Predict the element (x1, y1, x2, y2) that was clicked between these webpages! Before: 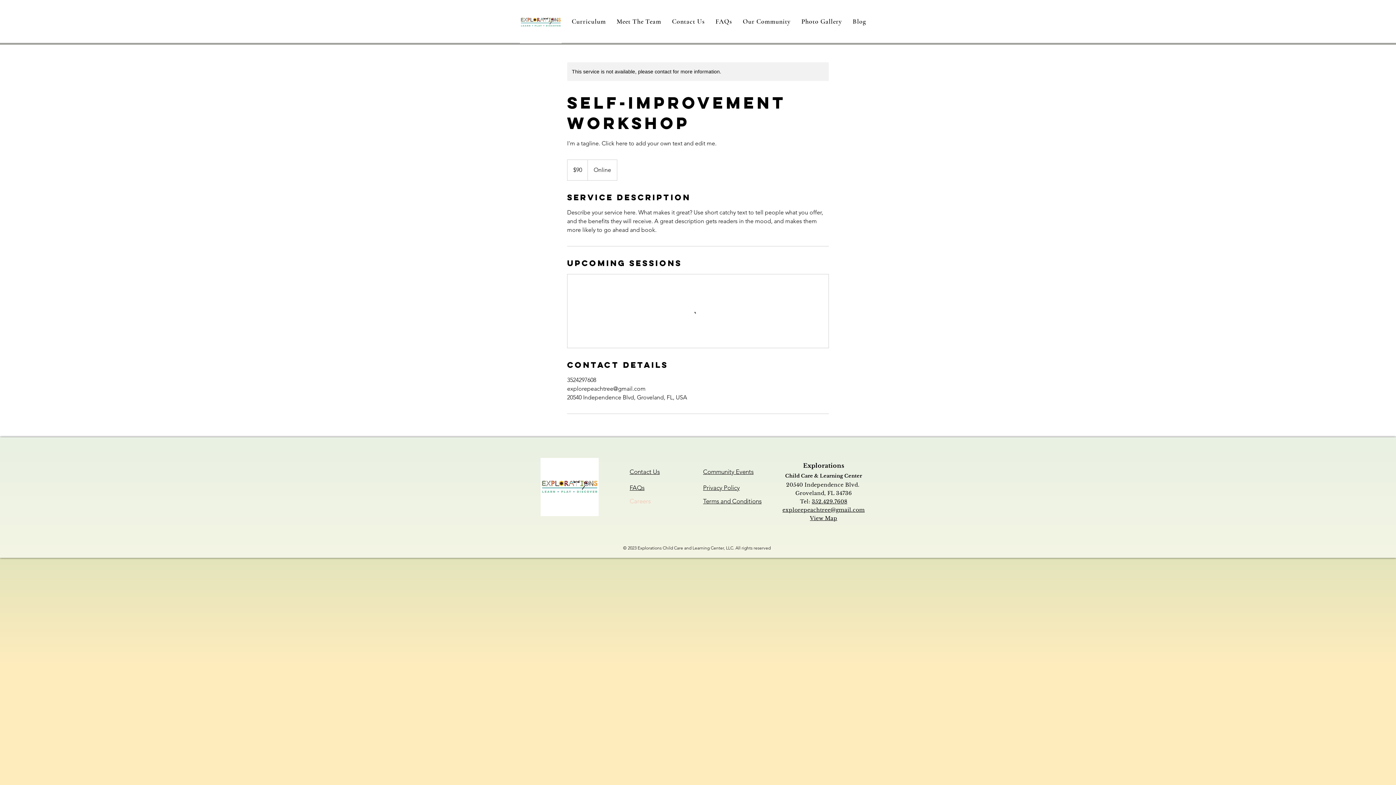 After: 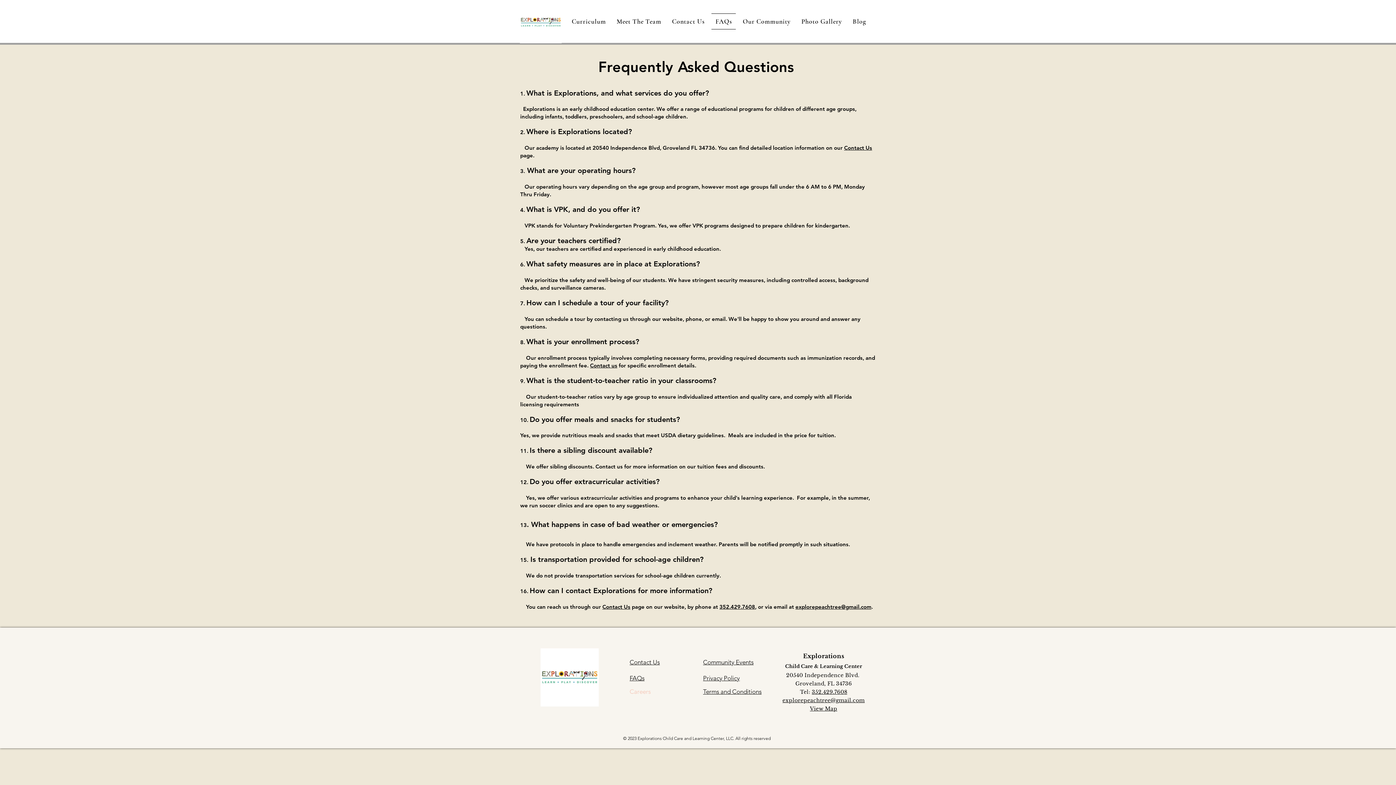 Action: label: FAQs bbox: (711, 13, 736, 29)